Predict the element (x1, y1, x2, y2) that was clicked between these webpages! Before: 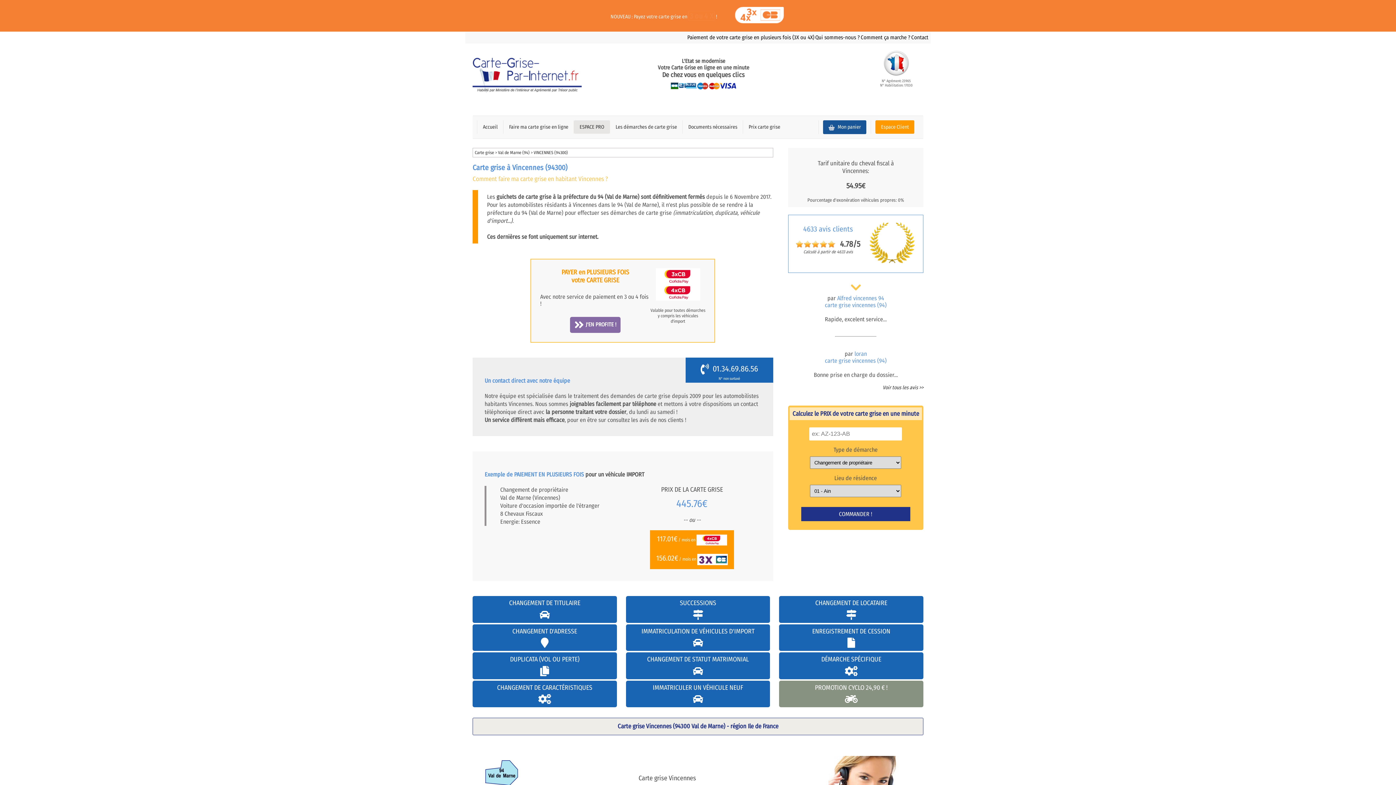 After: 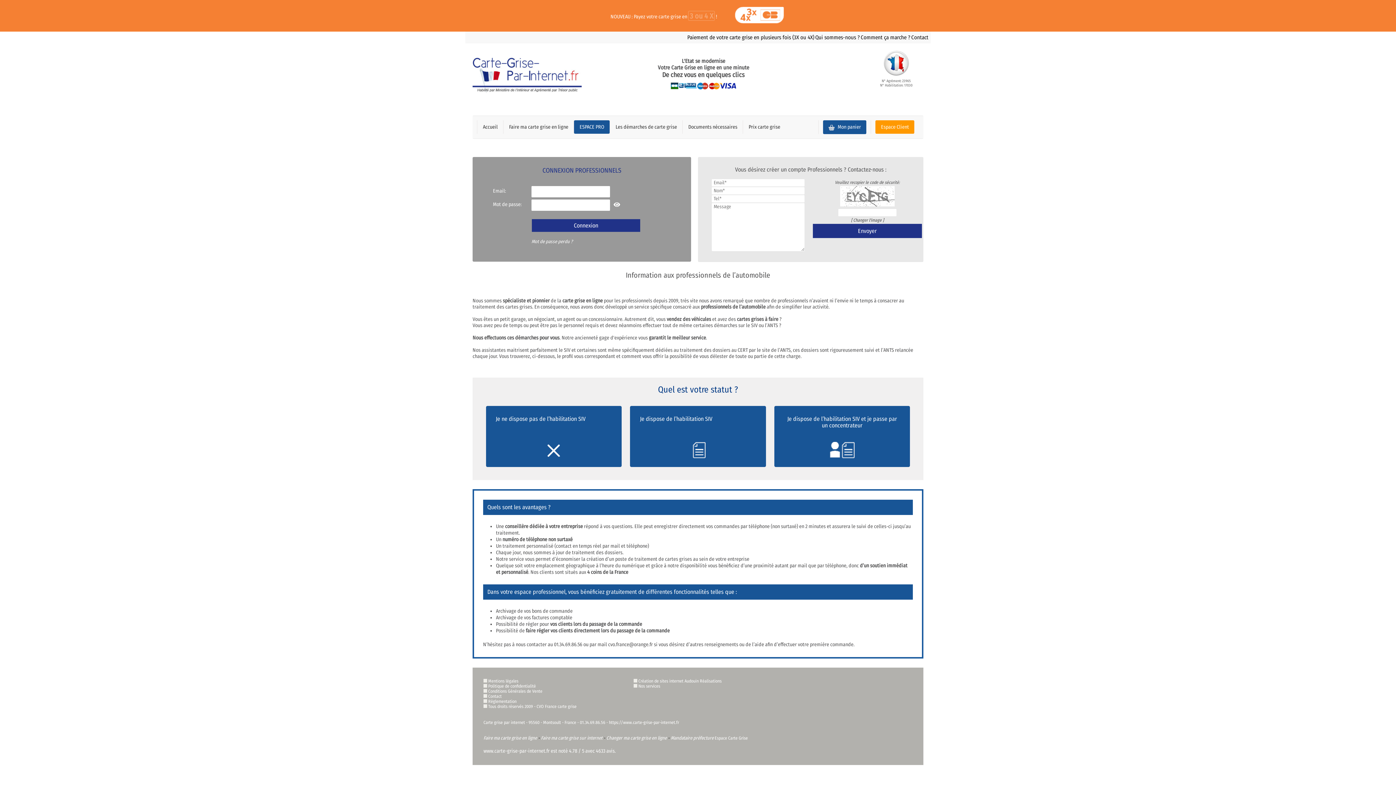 Action: bbox: (574, 120, 609, 133) label: ESPACE PRO